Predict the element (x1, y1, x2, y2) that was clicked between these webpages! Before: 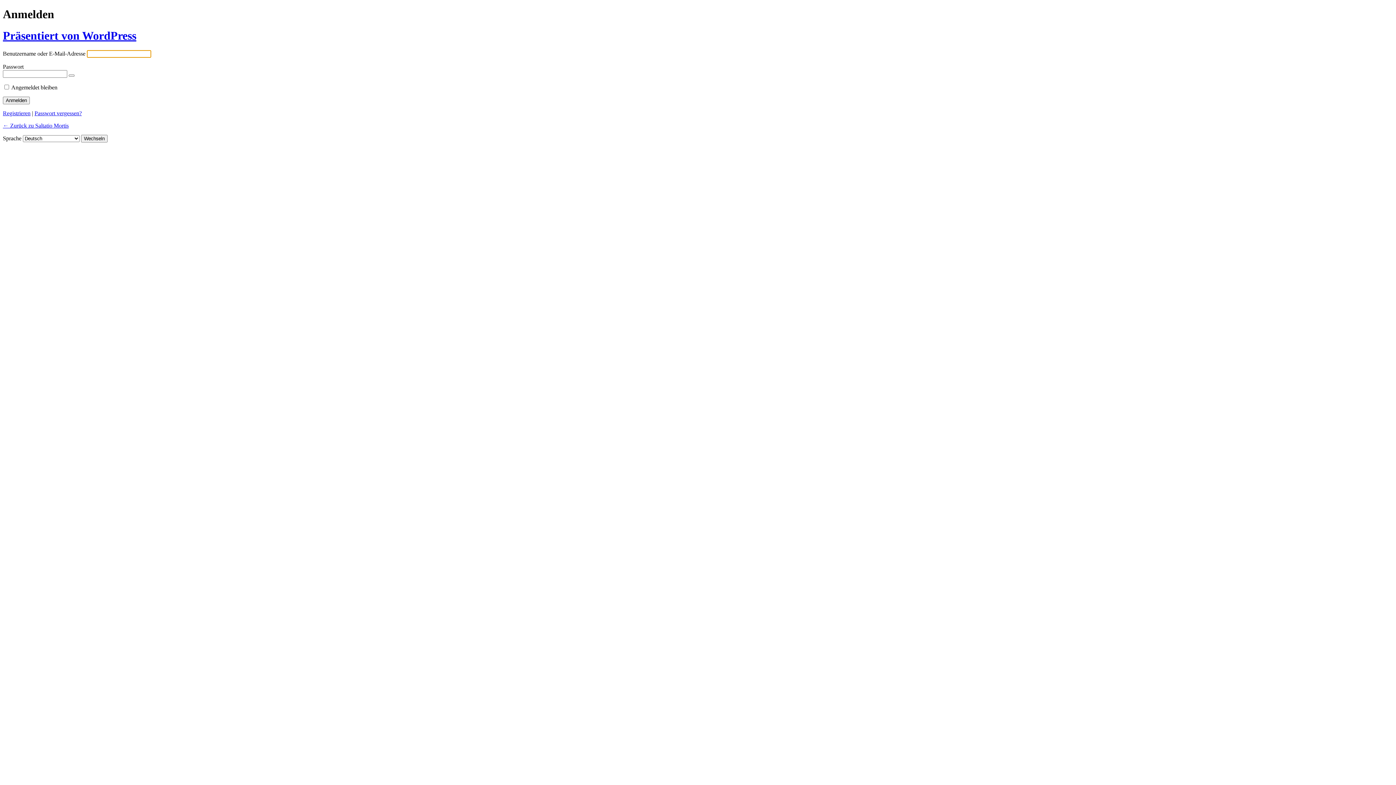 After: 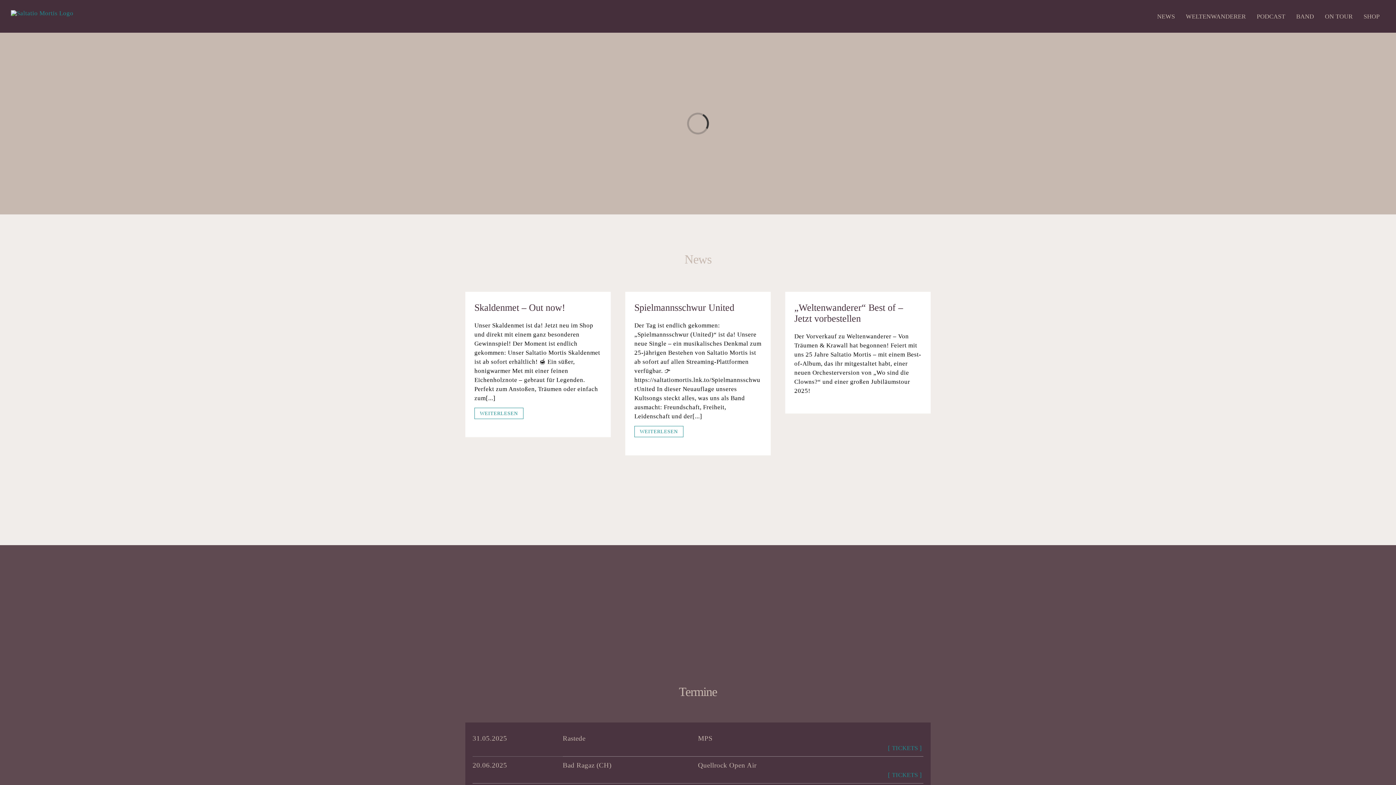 Action: bbox: (2, 122, 68, 128) label: ← Zurück zu Saltatio Mortis